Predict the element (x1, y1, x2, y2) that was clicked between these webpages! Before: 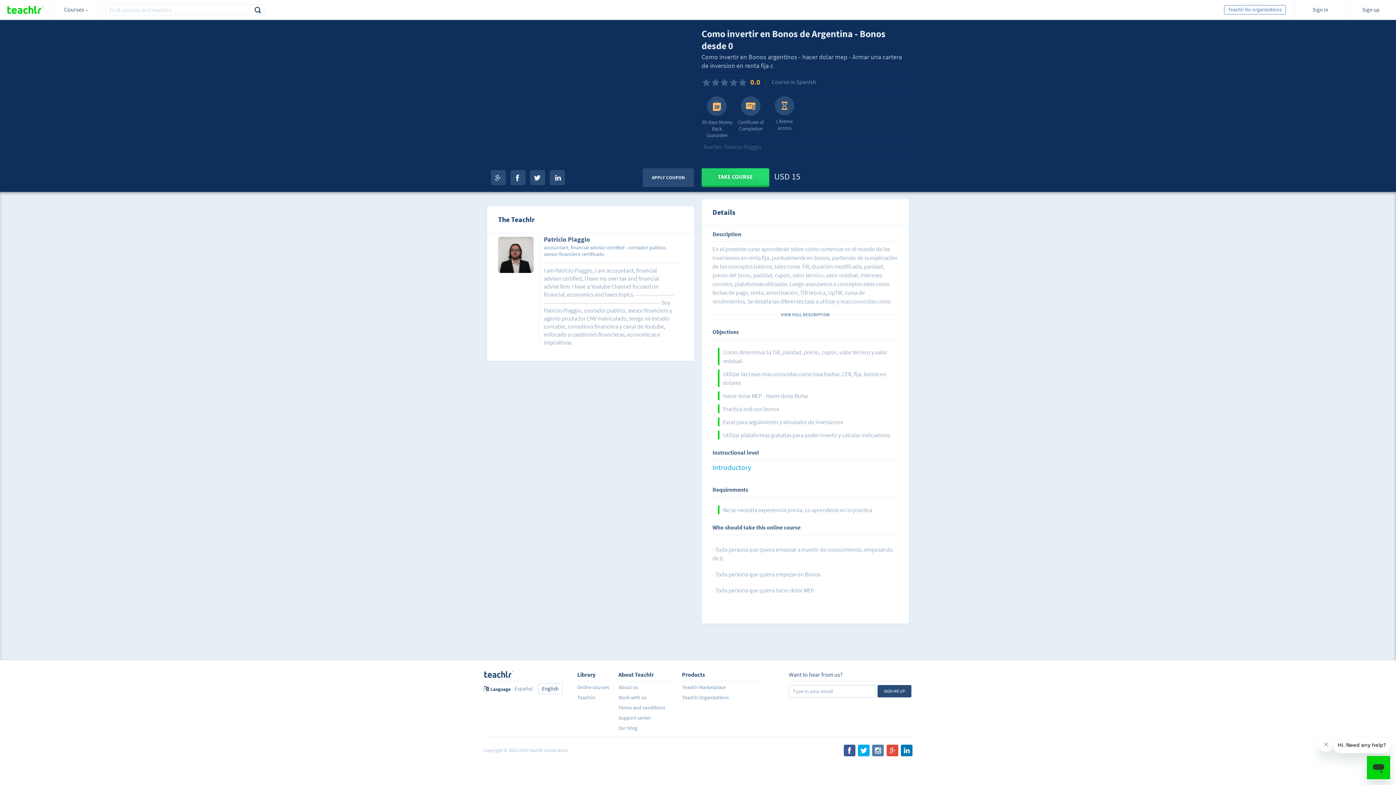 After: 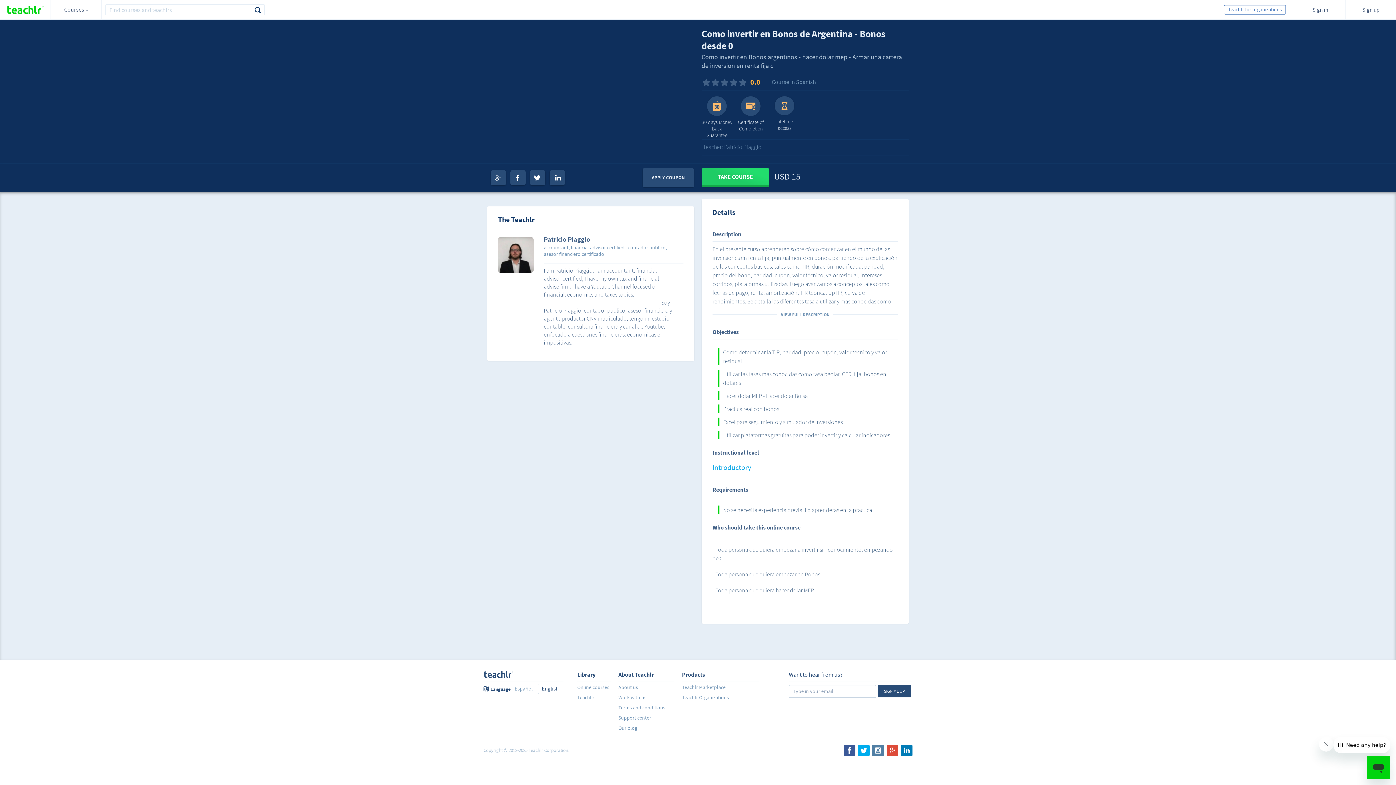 Action: bbox: (511, 684, 535, 694) label: Español